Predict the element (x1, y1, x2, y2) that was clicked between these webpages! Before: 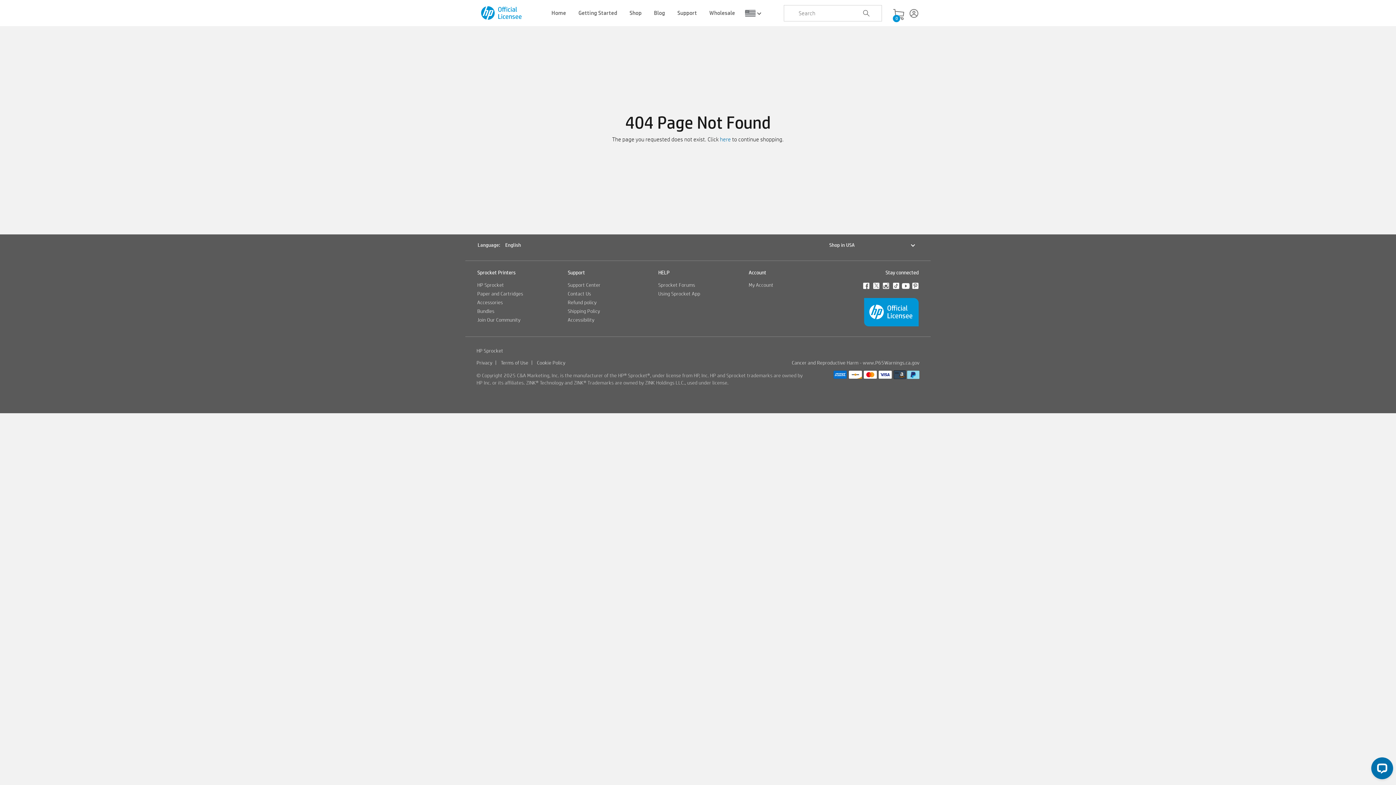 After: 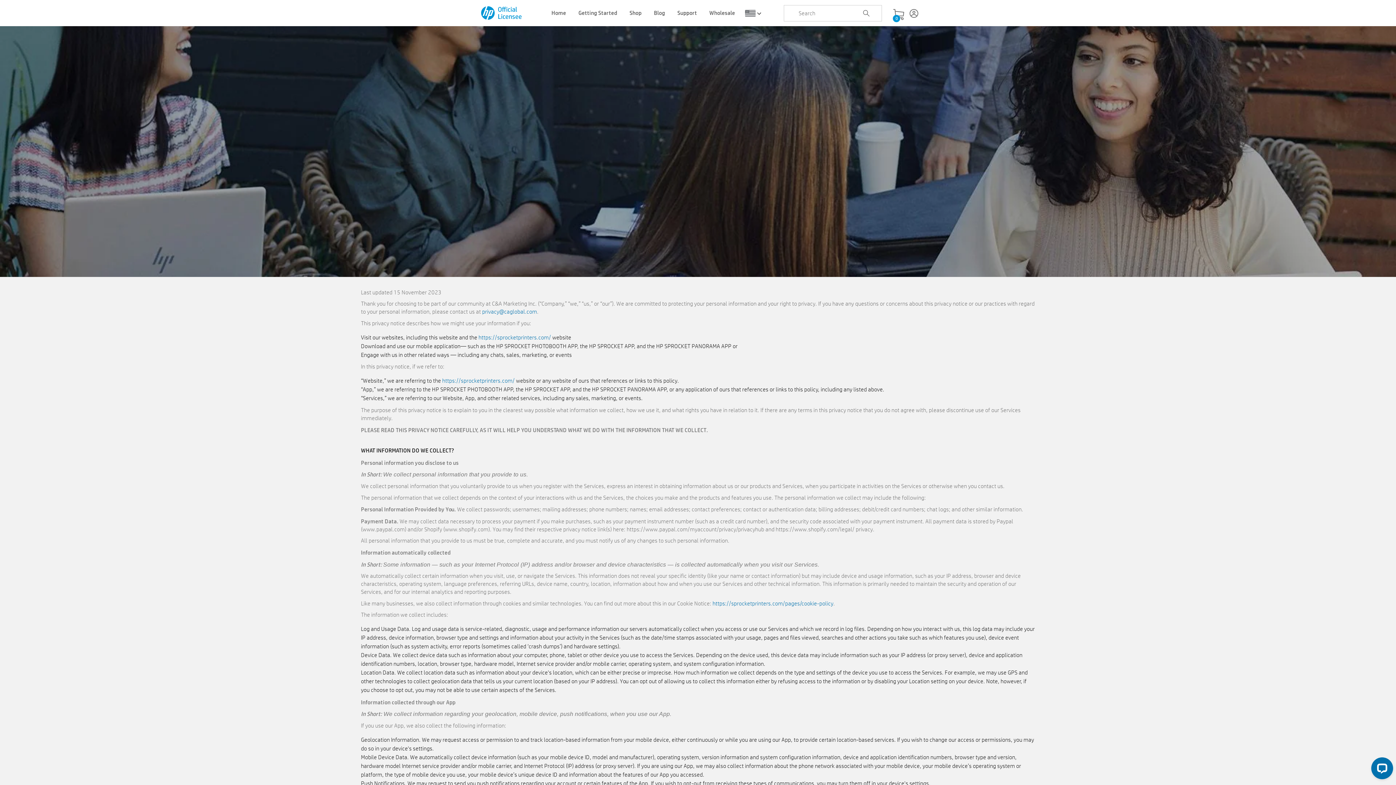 Action: bbox: (476, 359, 492, 366) label: Privacy